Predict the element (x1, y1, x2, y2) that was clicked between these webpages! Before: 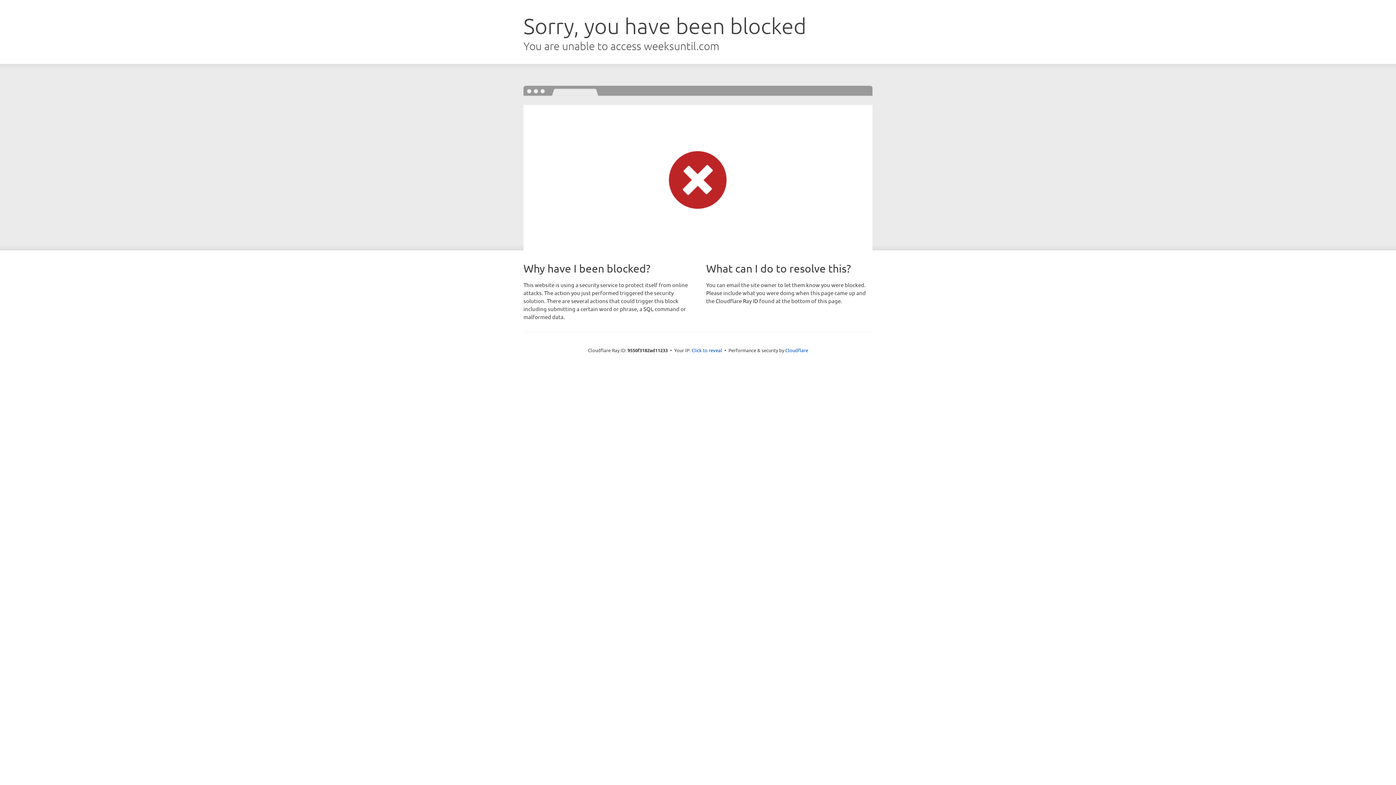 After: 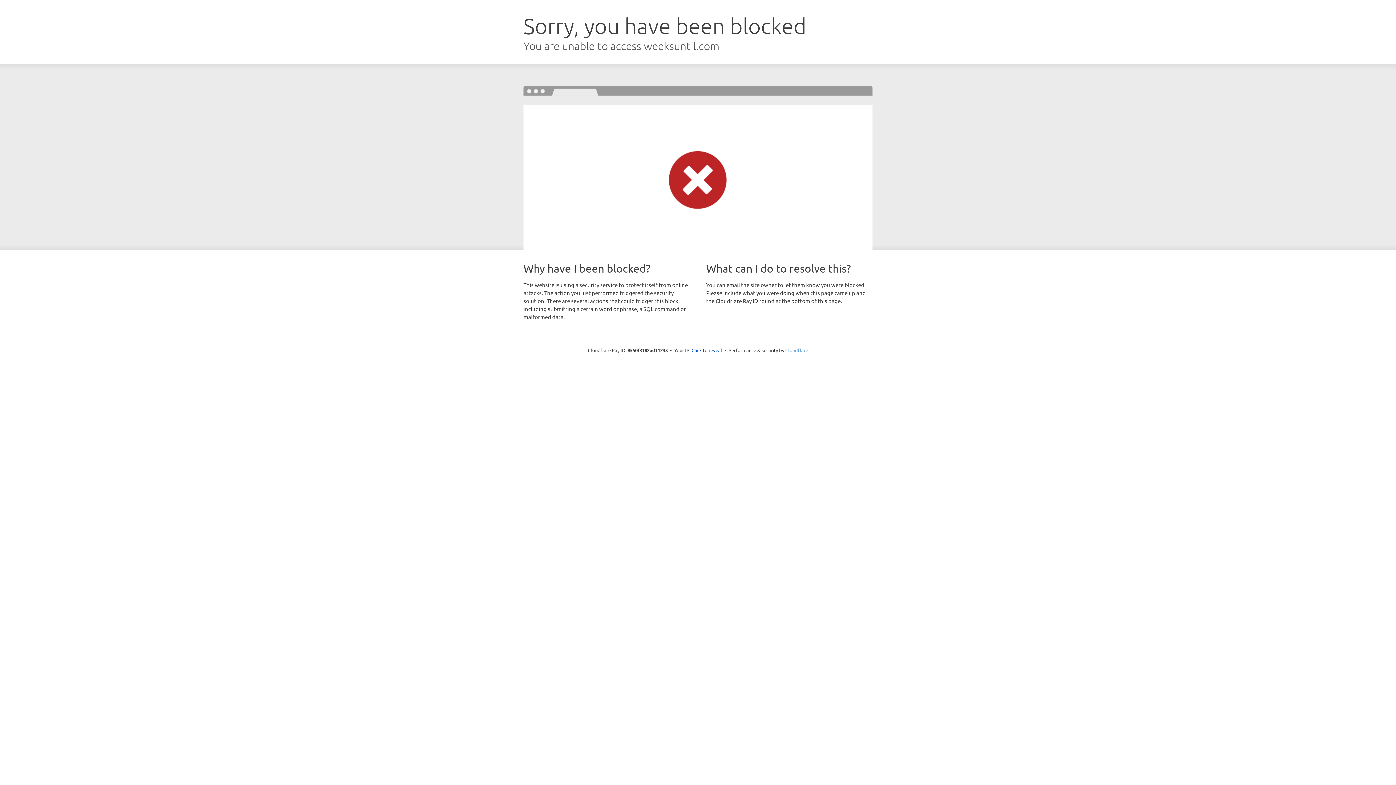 Action: label: Cloudflare bbox: (785, 347, 808, 353)